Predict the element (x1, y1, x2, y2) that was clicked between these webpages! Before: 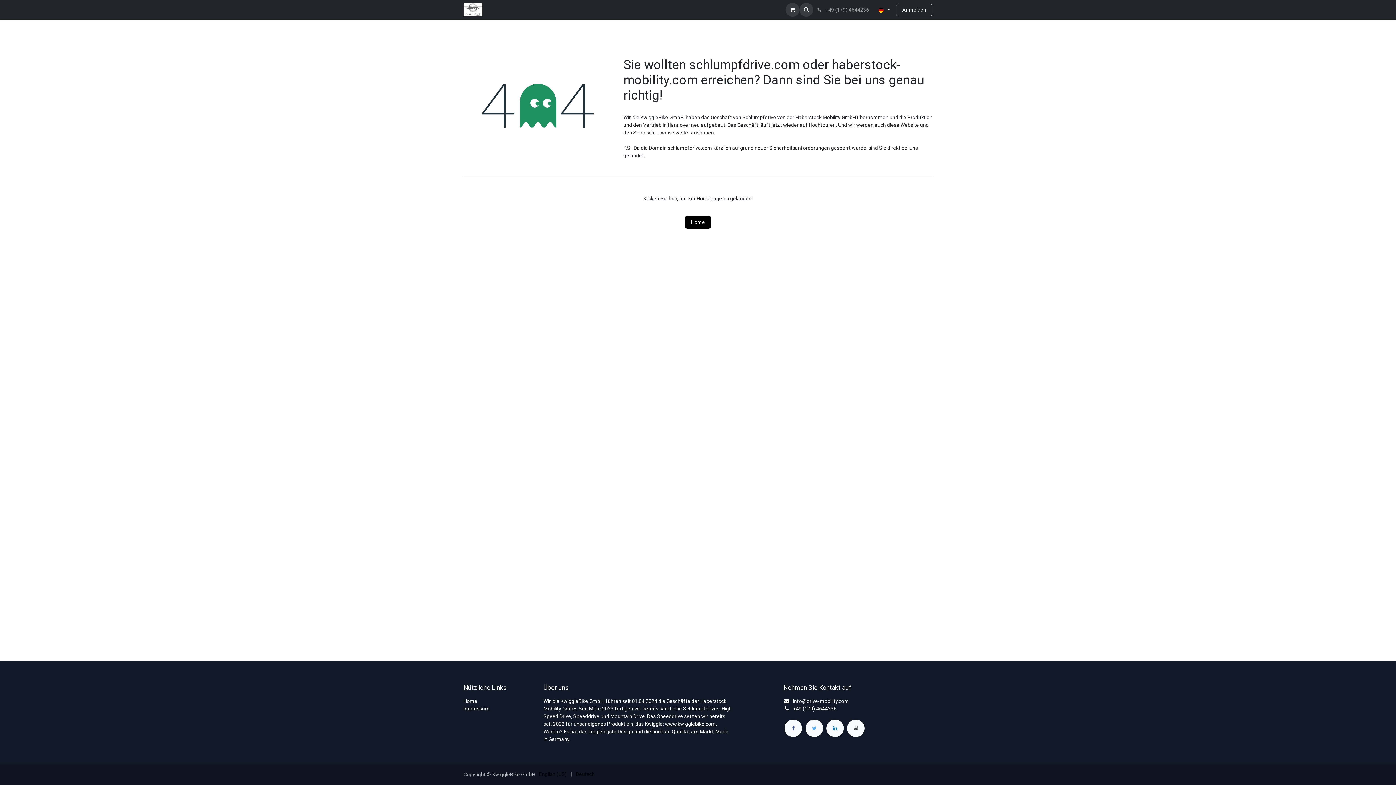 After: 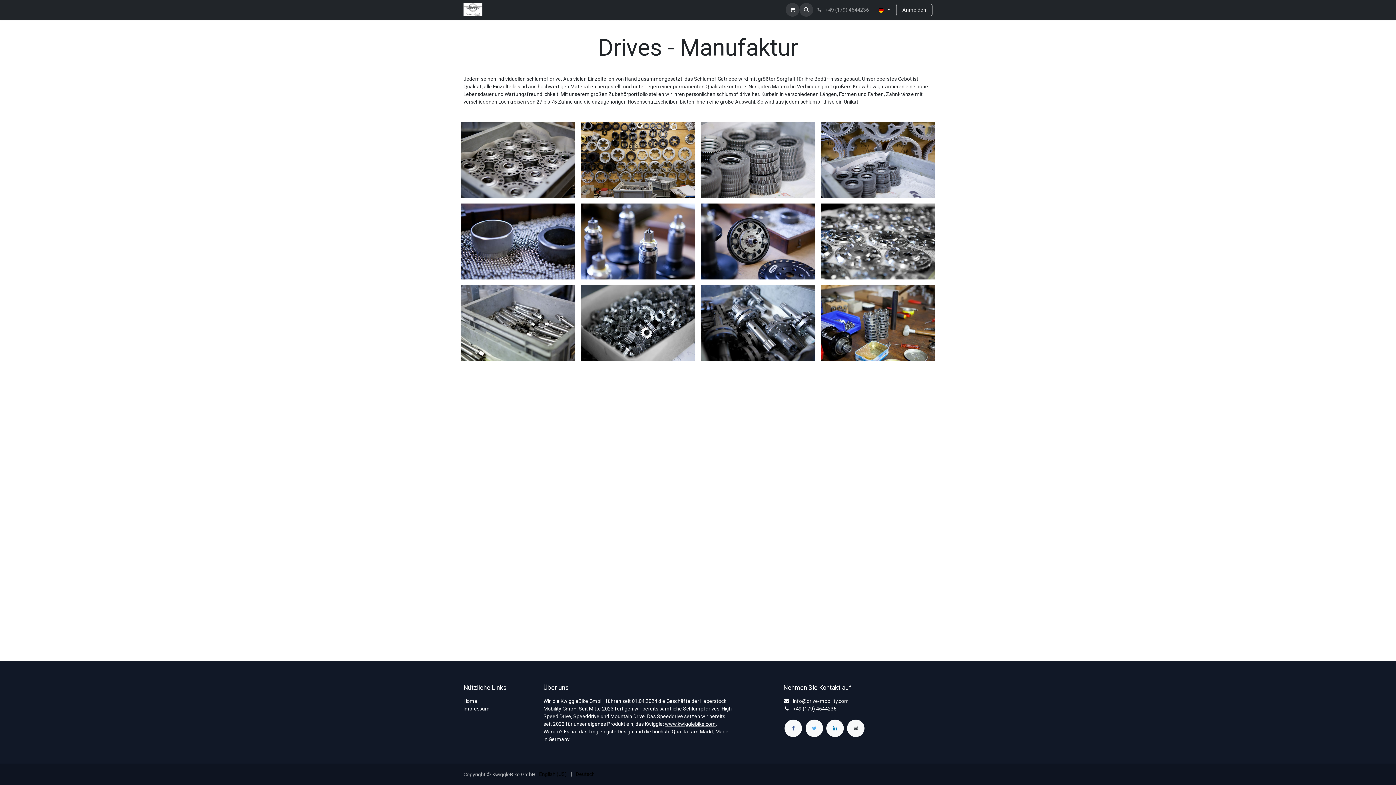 Action: label: Made in Germany bbox: (530, 3, 577, 16)